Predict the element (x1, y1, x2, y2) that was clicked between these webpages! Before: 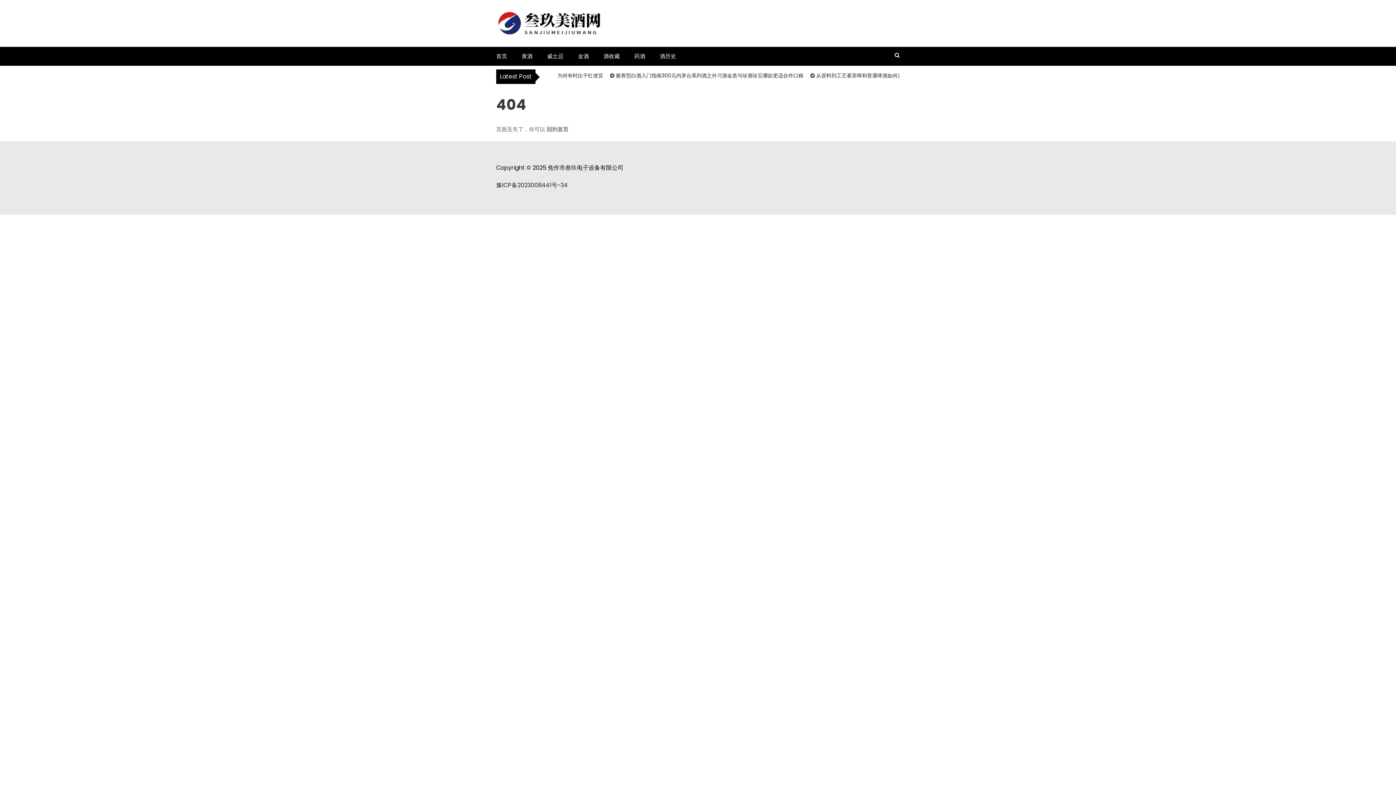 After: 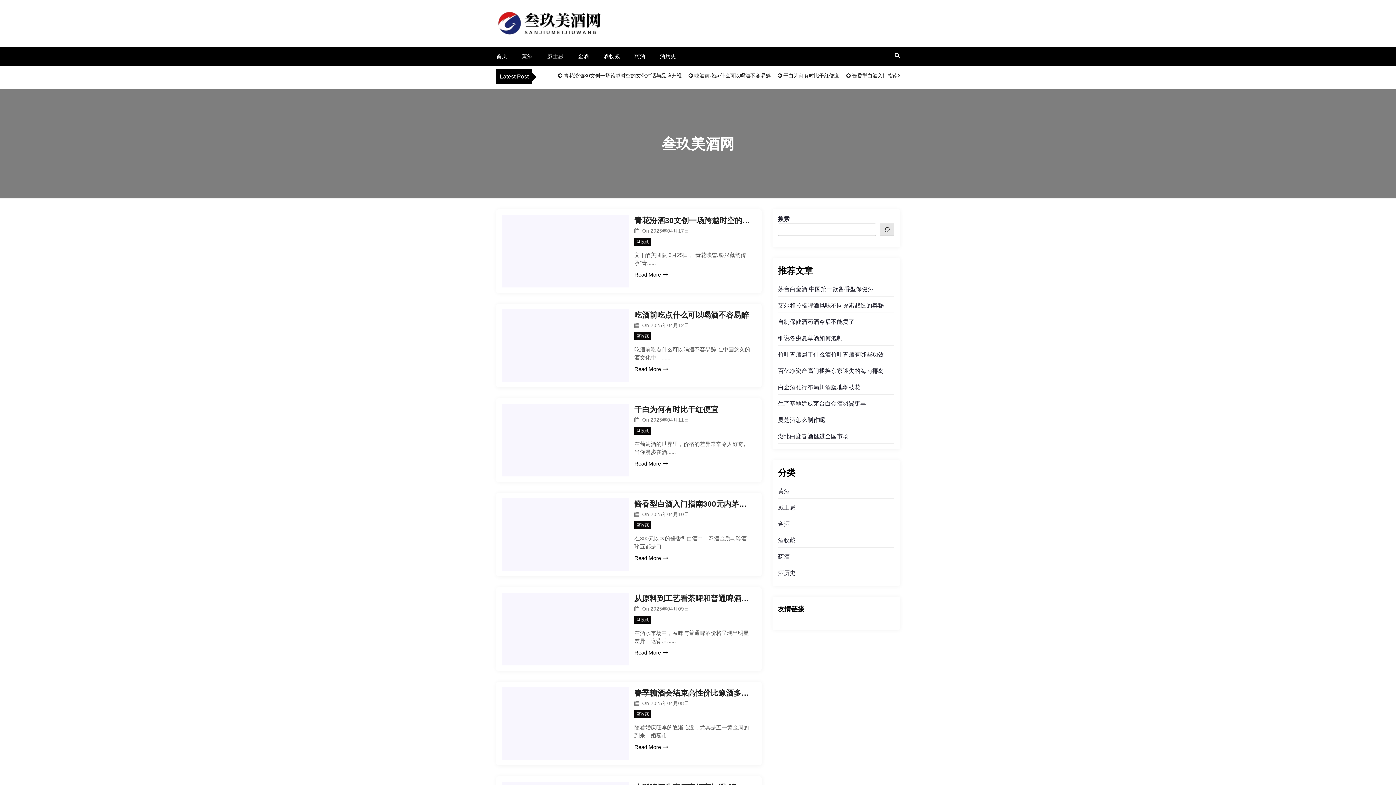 Action: bbox: (546, 125, 568, 132) label: 回到首页